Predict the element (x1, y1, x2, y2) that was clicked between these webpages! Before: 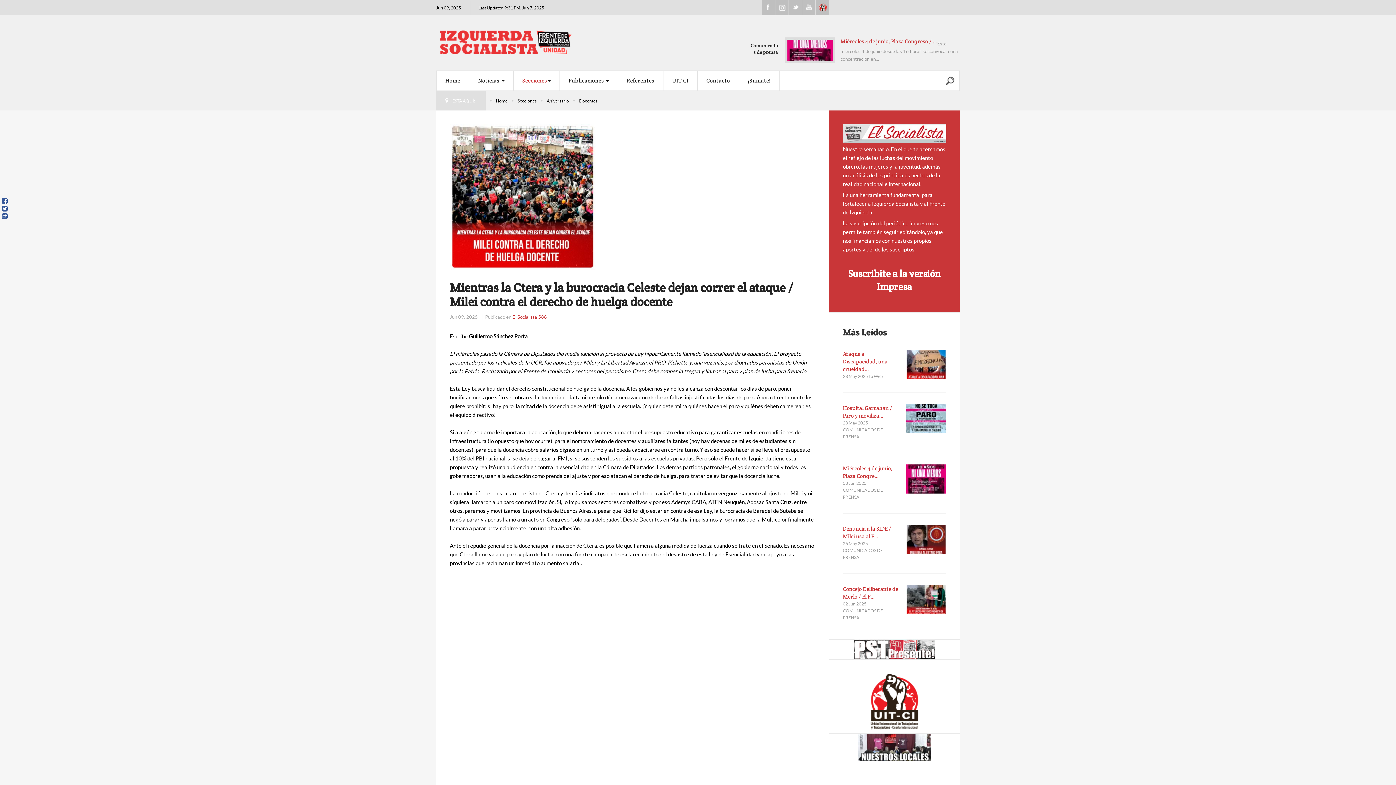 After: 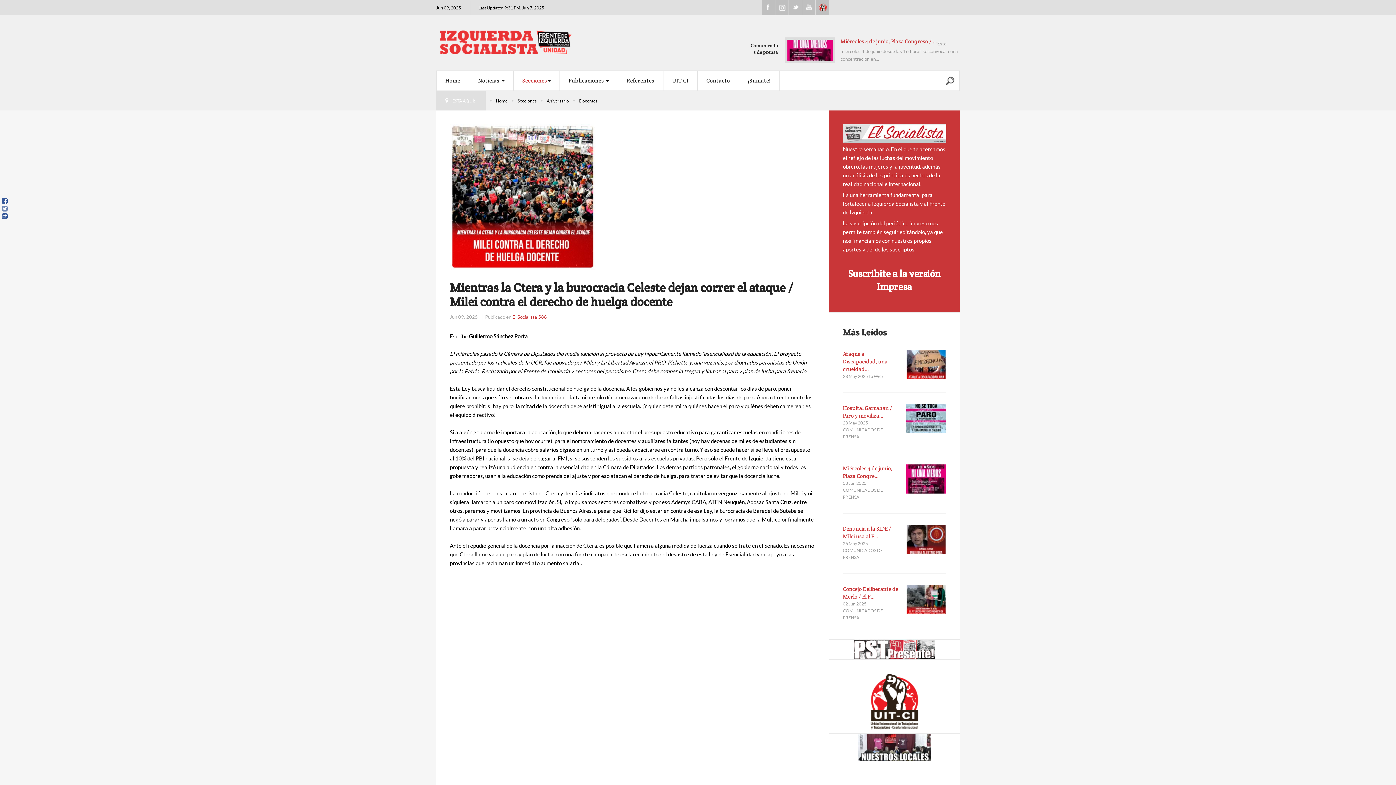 Action: bbox: (1, 205, 7, 211)